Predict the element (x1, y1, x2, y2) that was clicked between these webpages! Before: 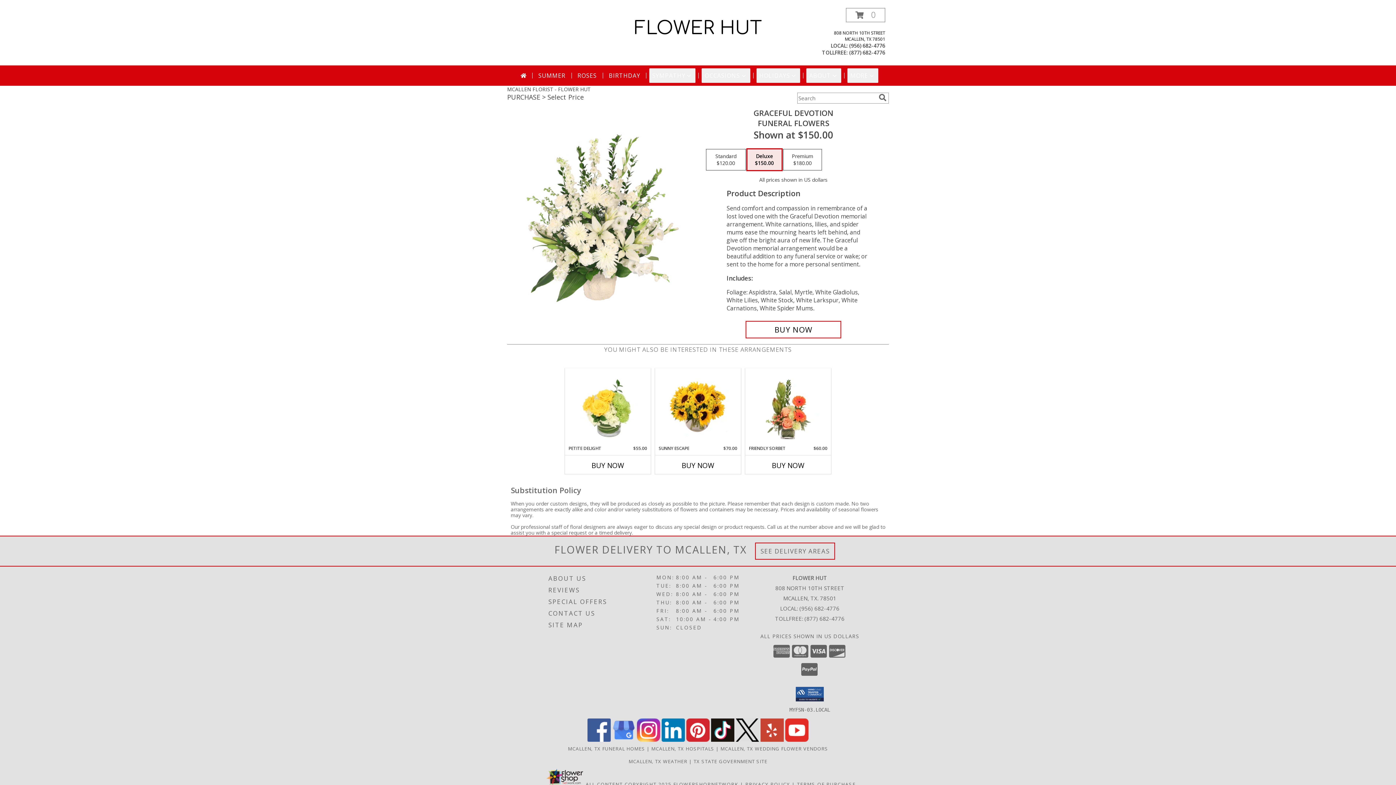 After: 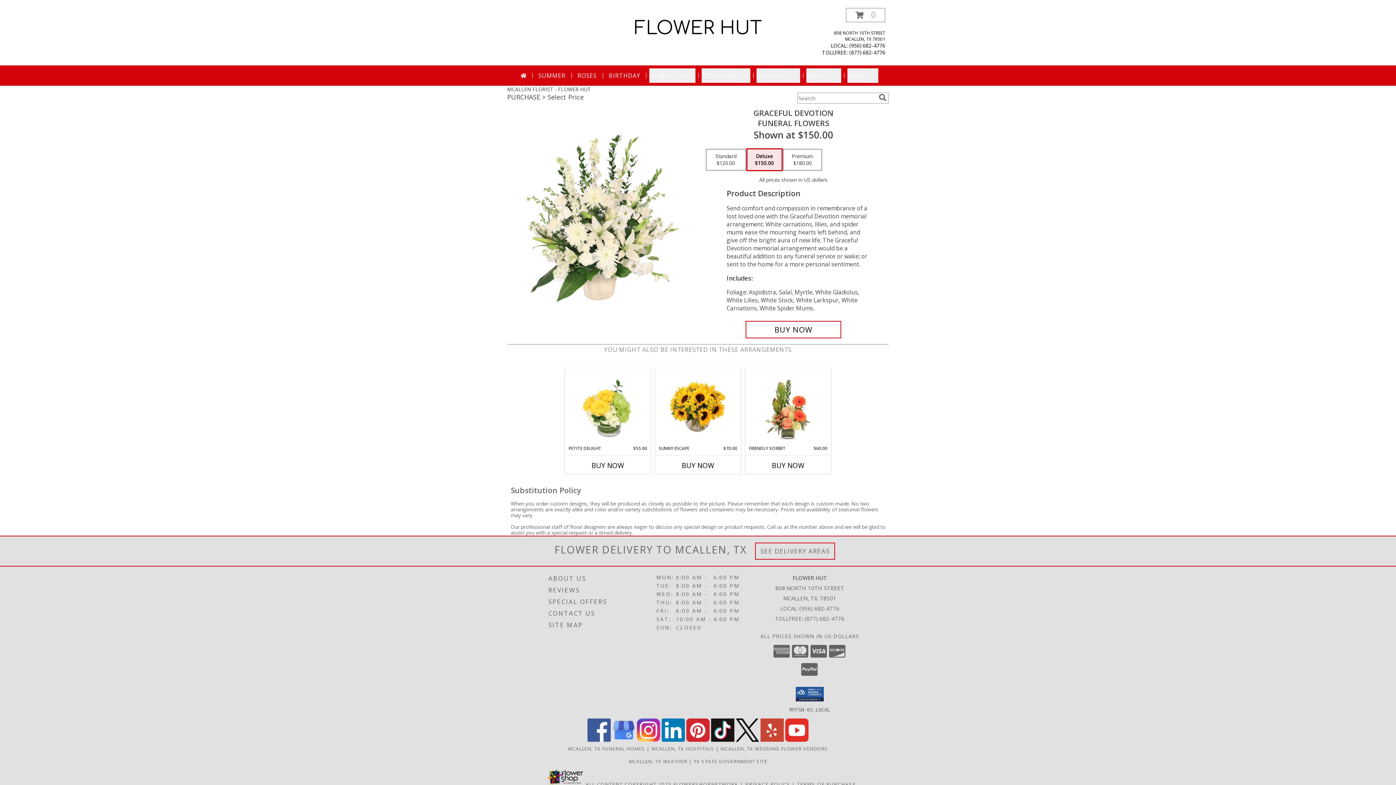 Action: label: View our X bbox: (736, 736, 759, 743)